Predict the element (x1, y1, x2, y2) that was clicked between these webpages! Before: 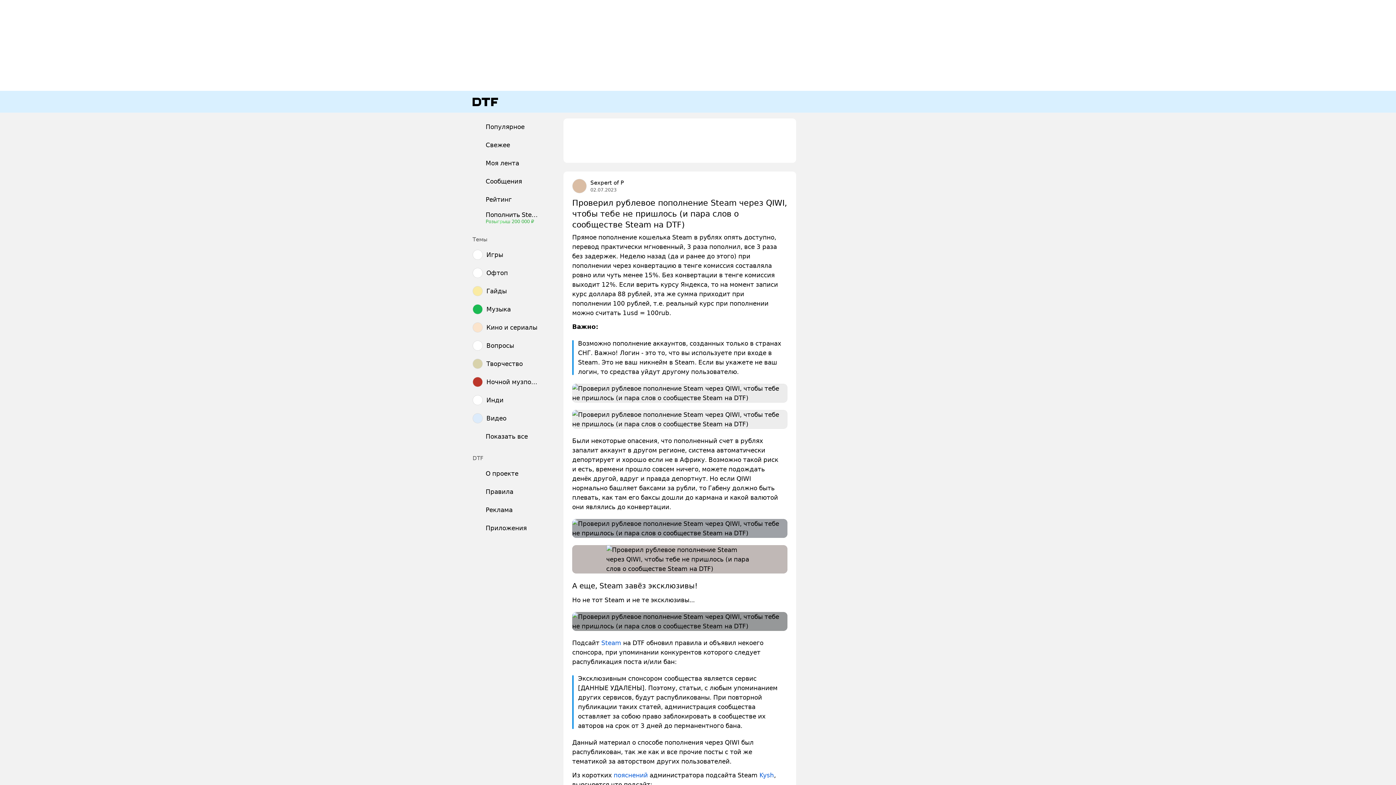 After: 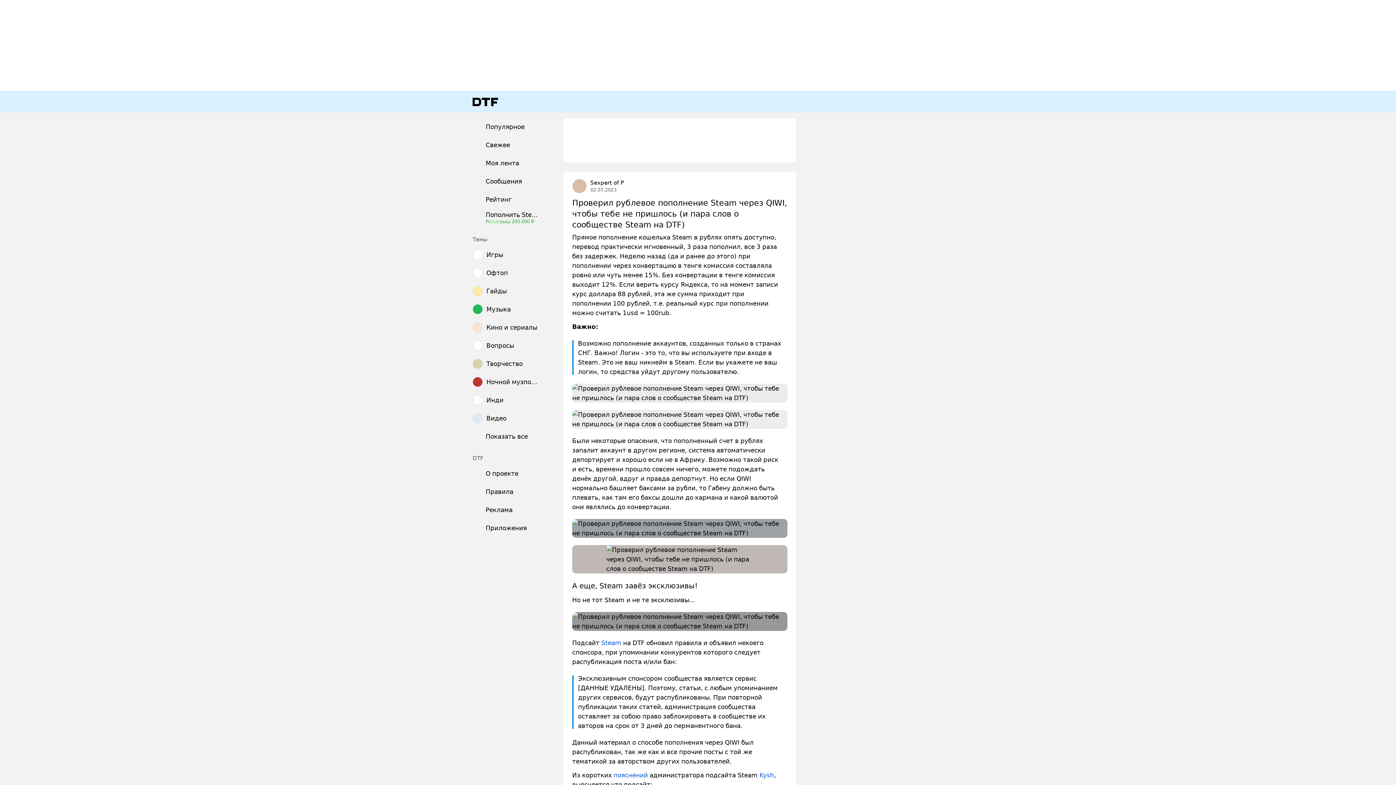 Action: bbox: (590, 186, 616, 193) label: 02.07.2023